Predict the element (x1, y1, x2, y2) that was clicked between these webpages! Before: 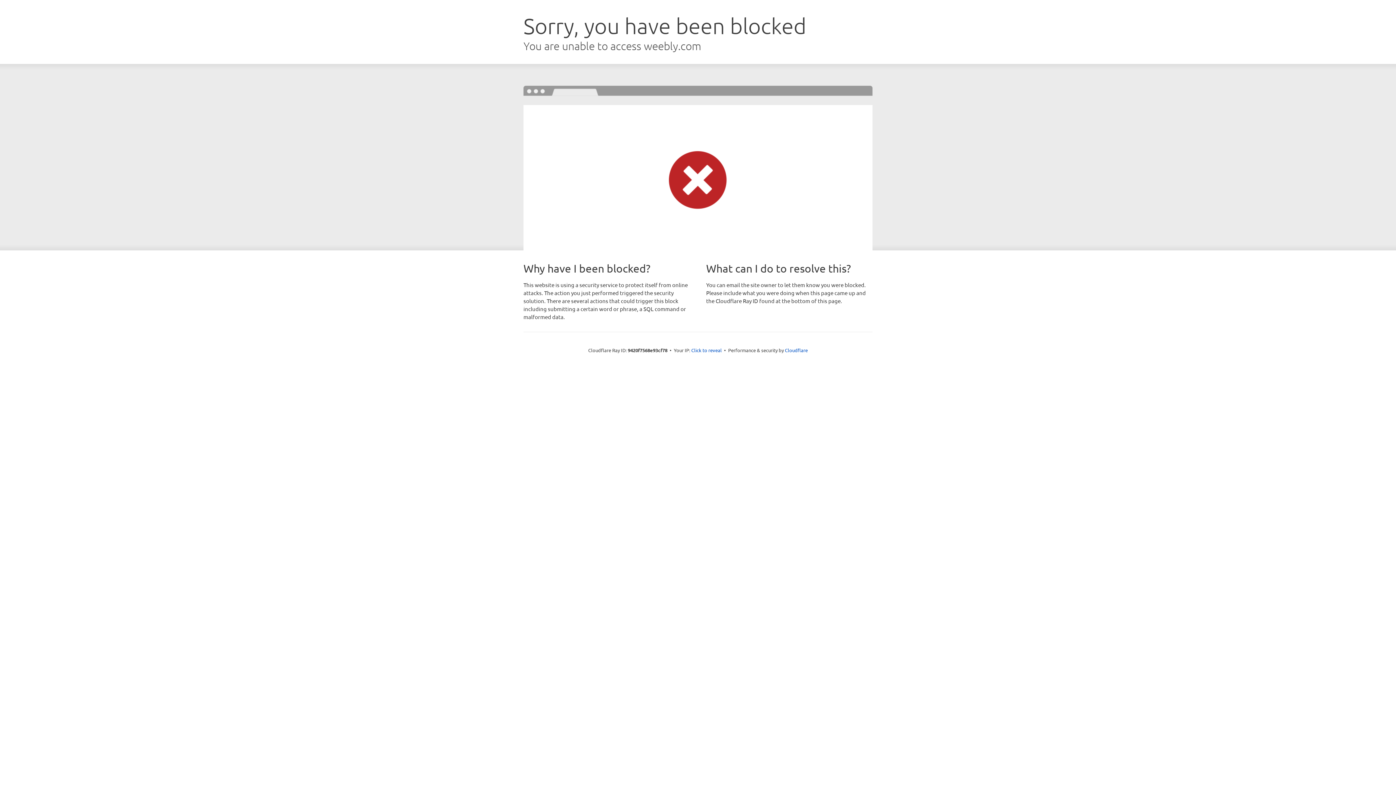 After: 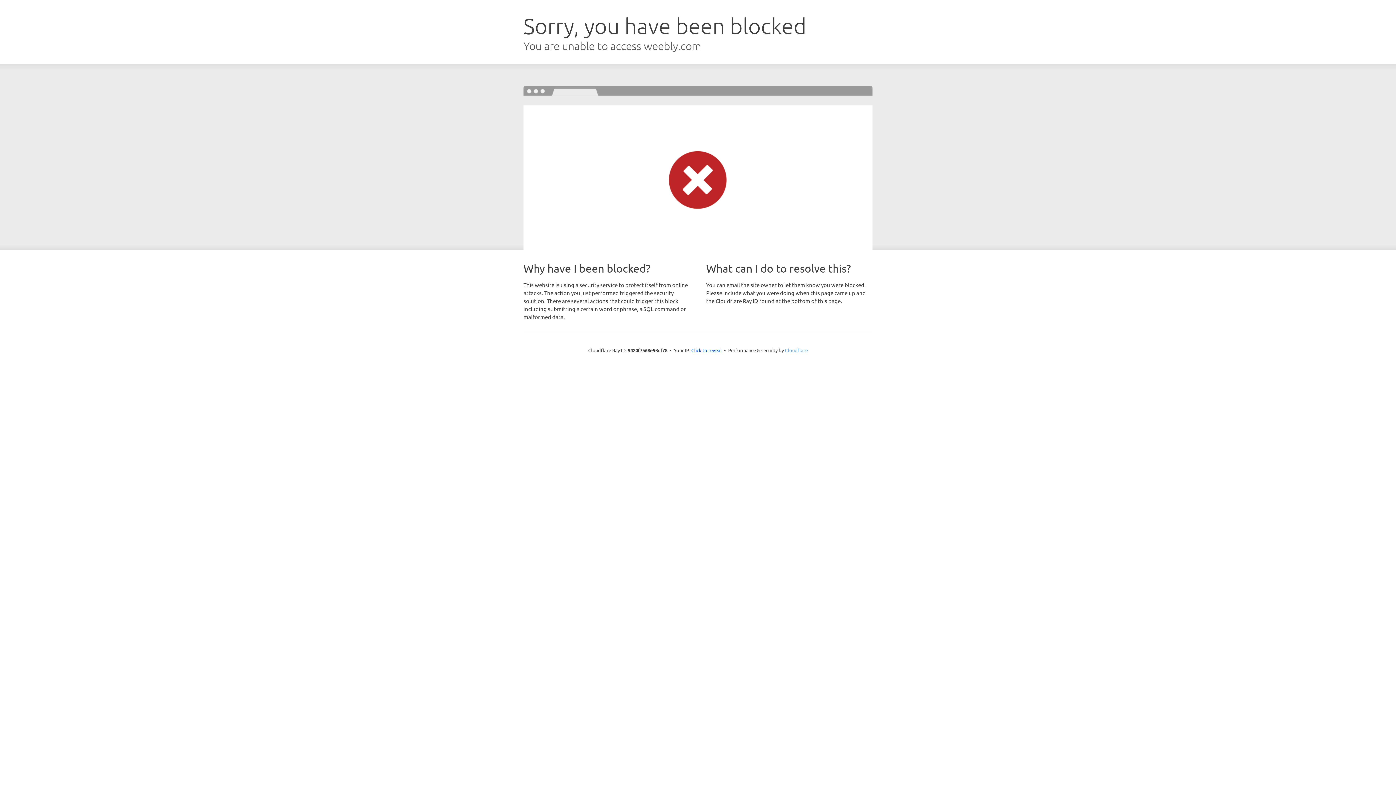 Action: bbox: (785, 347, 808, 353) label: Cloudflare